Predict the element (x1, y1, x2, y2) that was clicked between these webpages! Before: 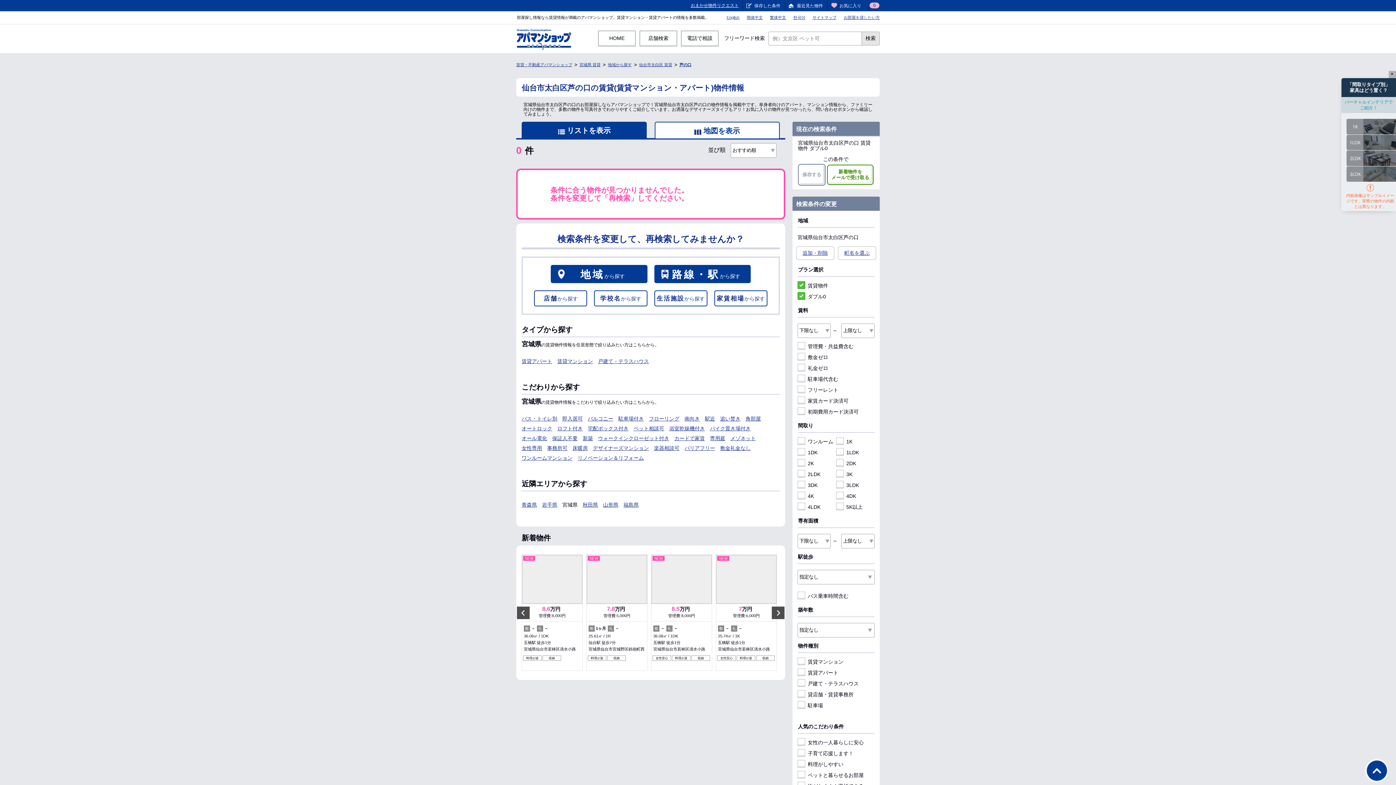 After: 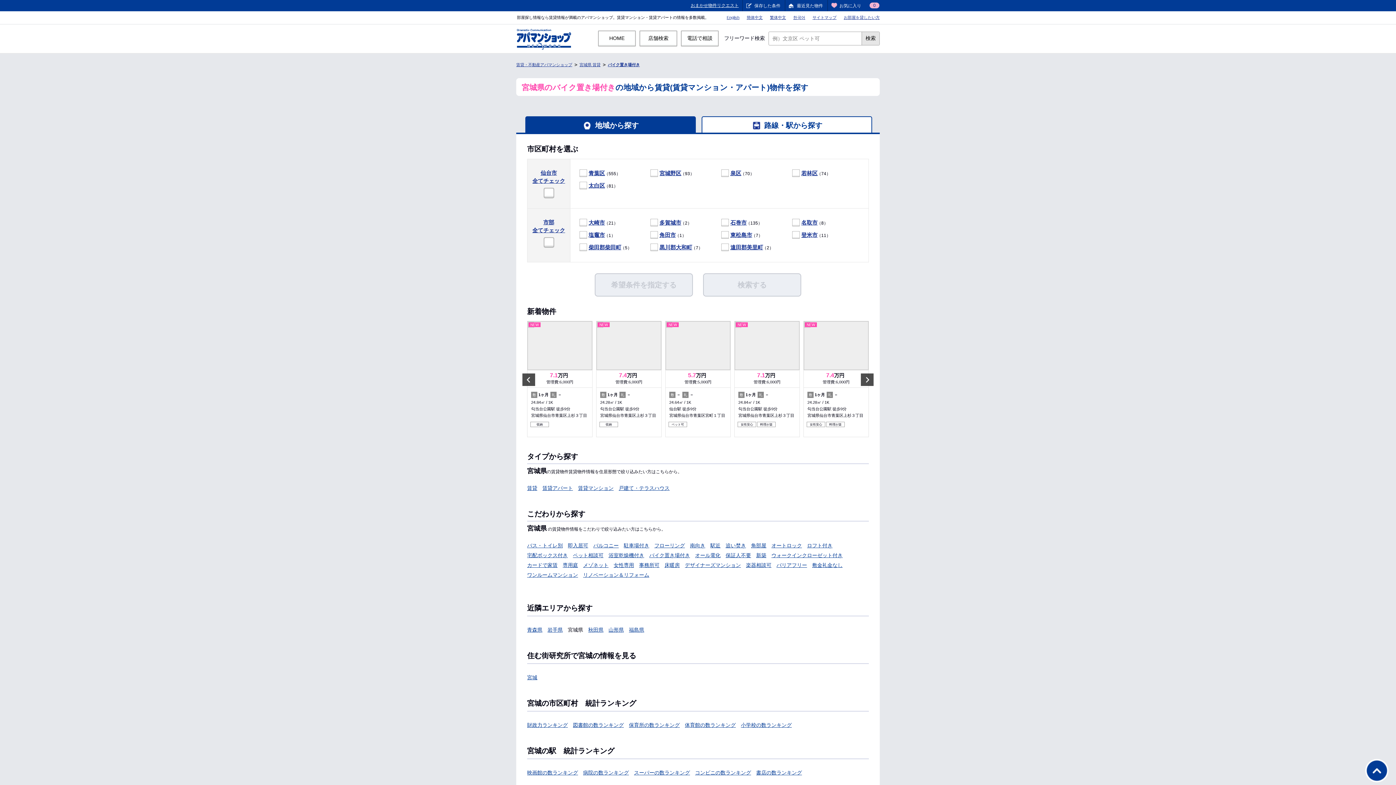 Action: bbox: (710, 425, 750, 431) label: バイク置き場付き